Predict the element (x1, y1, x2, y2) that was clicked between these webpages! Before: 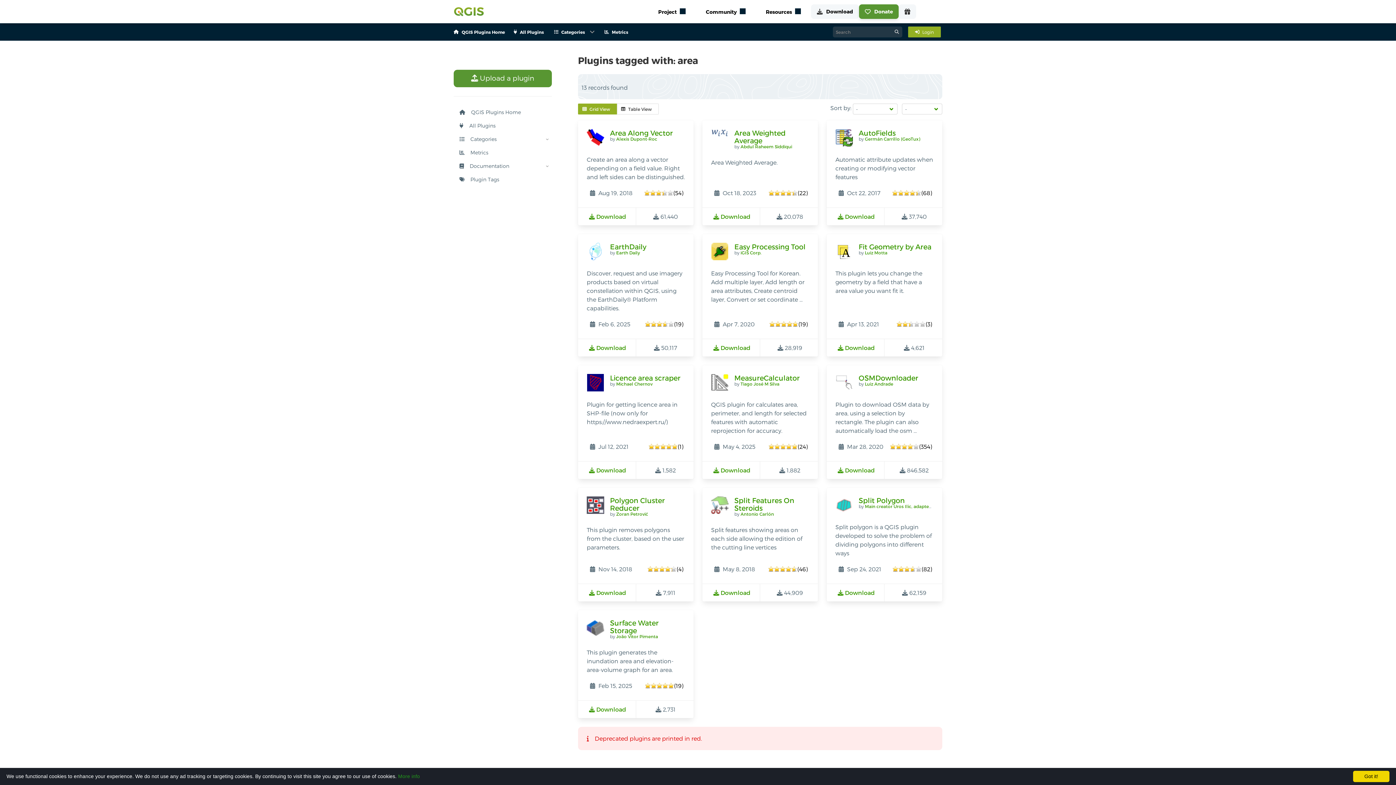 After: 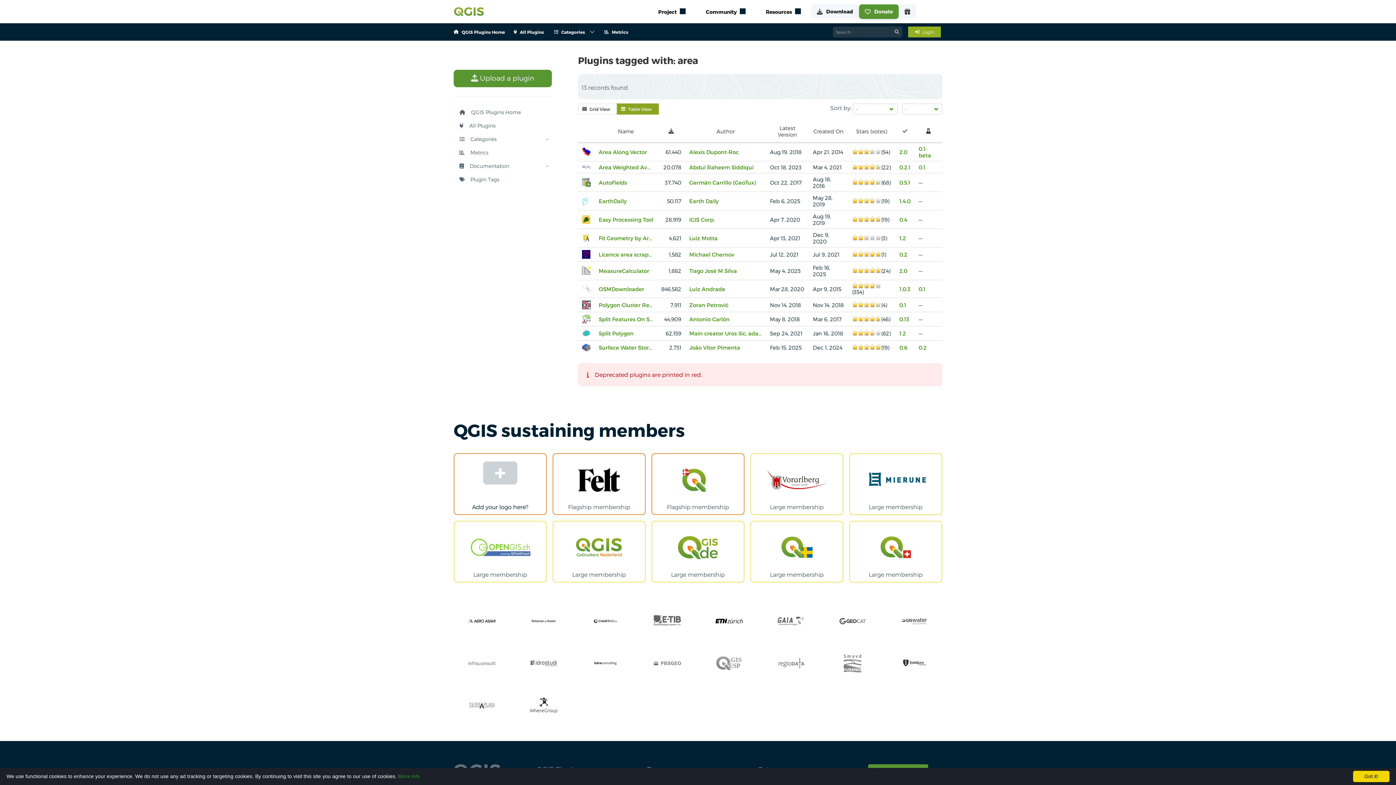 Action: bbox: (616, 103, 658, 114) label: Table View